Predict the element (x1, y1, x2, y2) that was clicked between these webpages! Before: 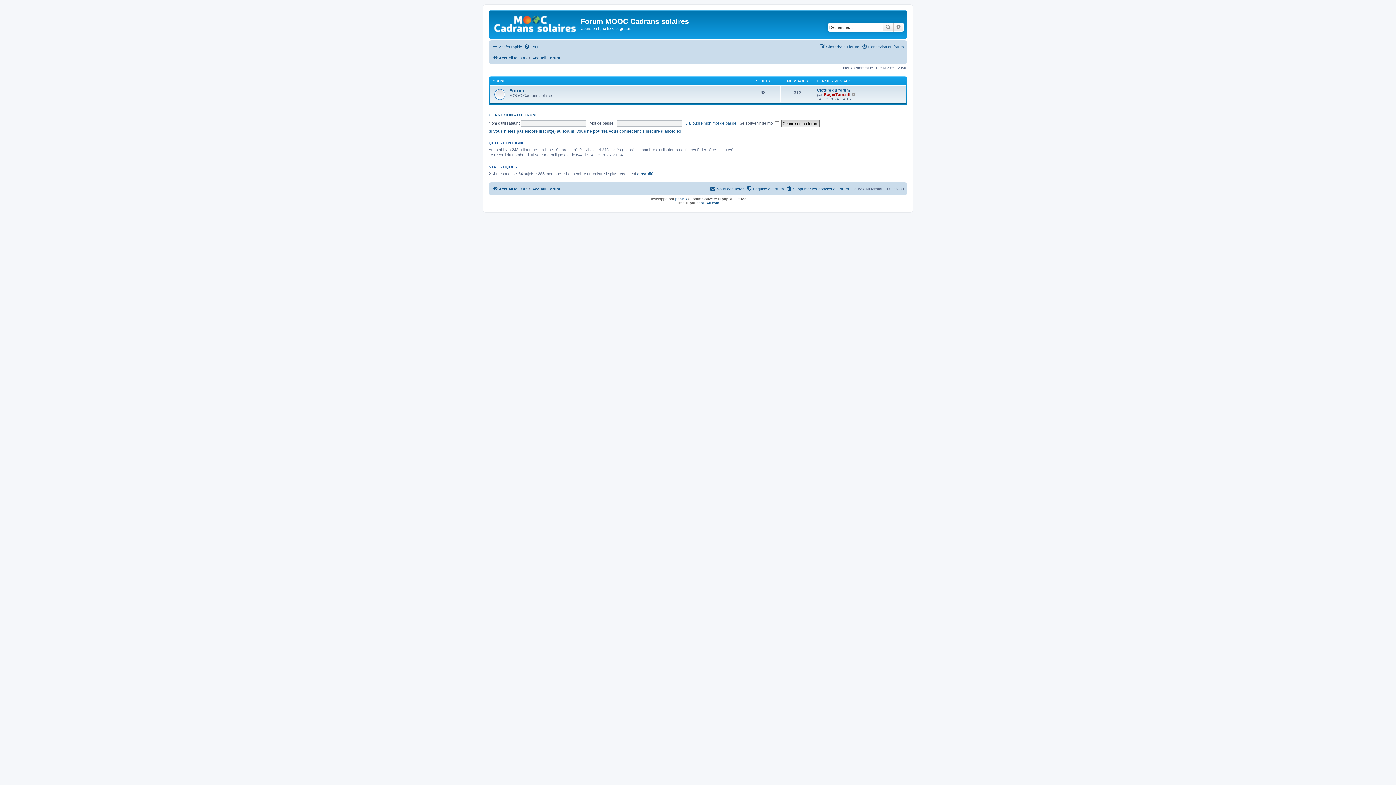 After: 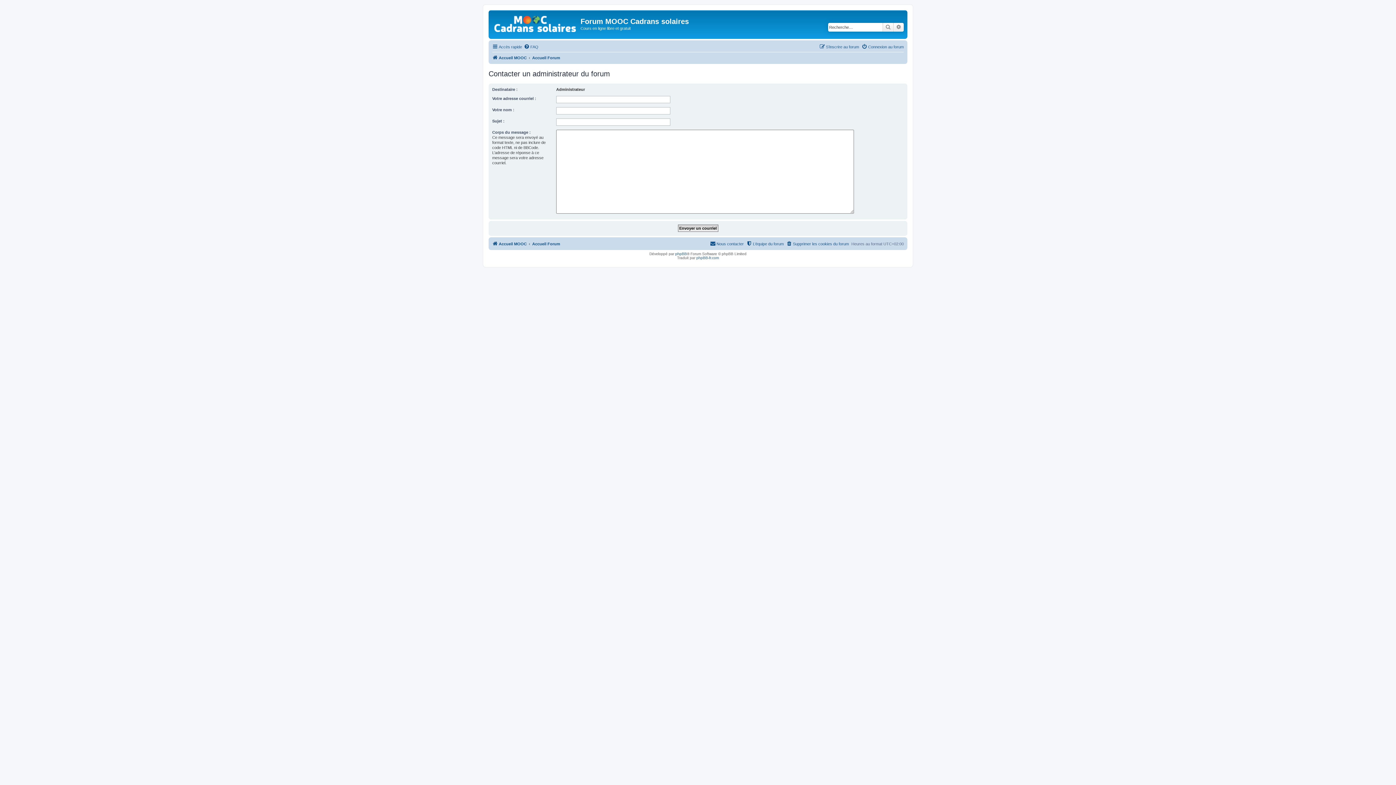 Action: label: Nous contacter bbox: (710, 184, 744, 193)